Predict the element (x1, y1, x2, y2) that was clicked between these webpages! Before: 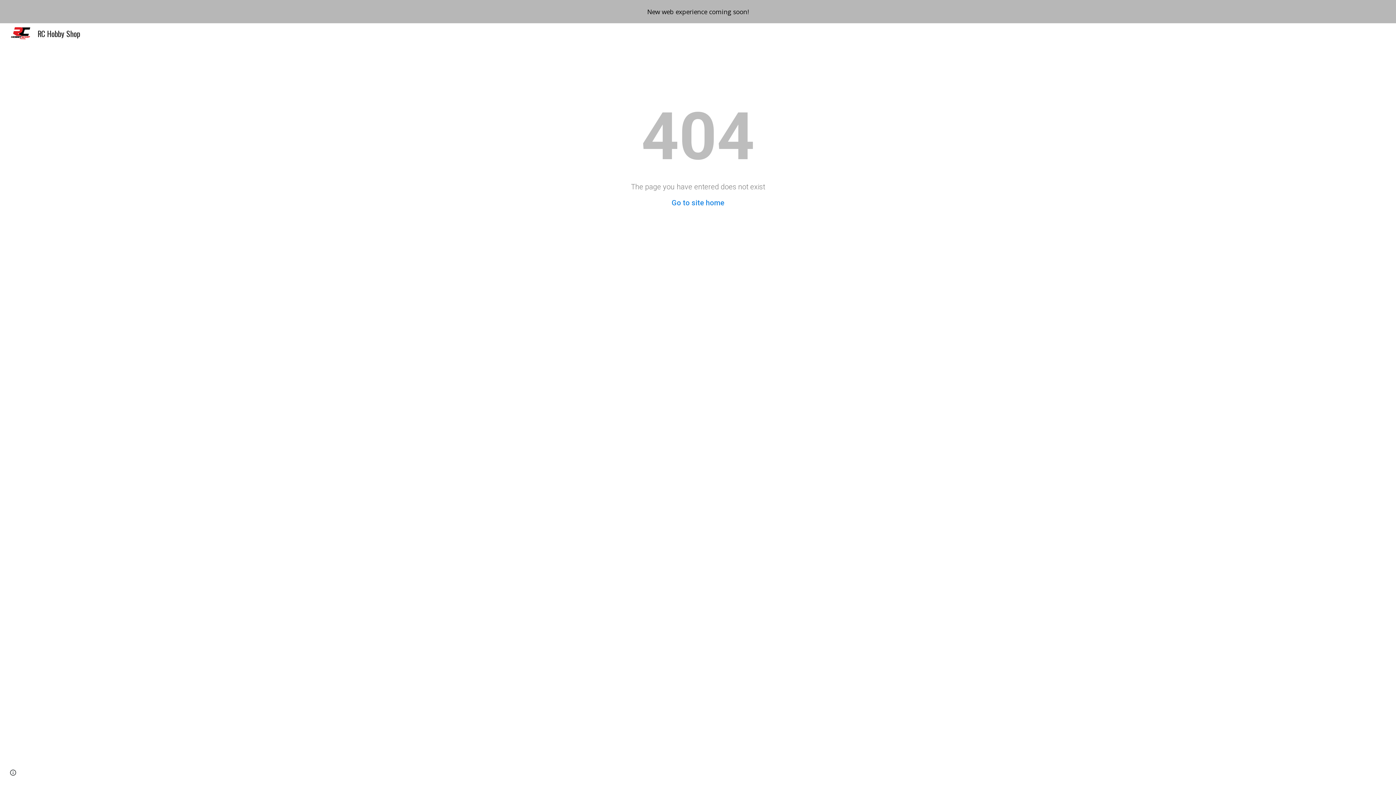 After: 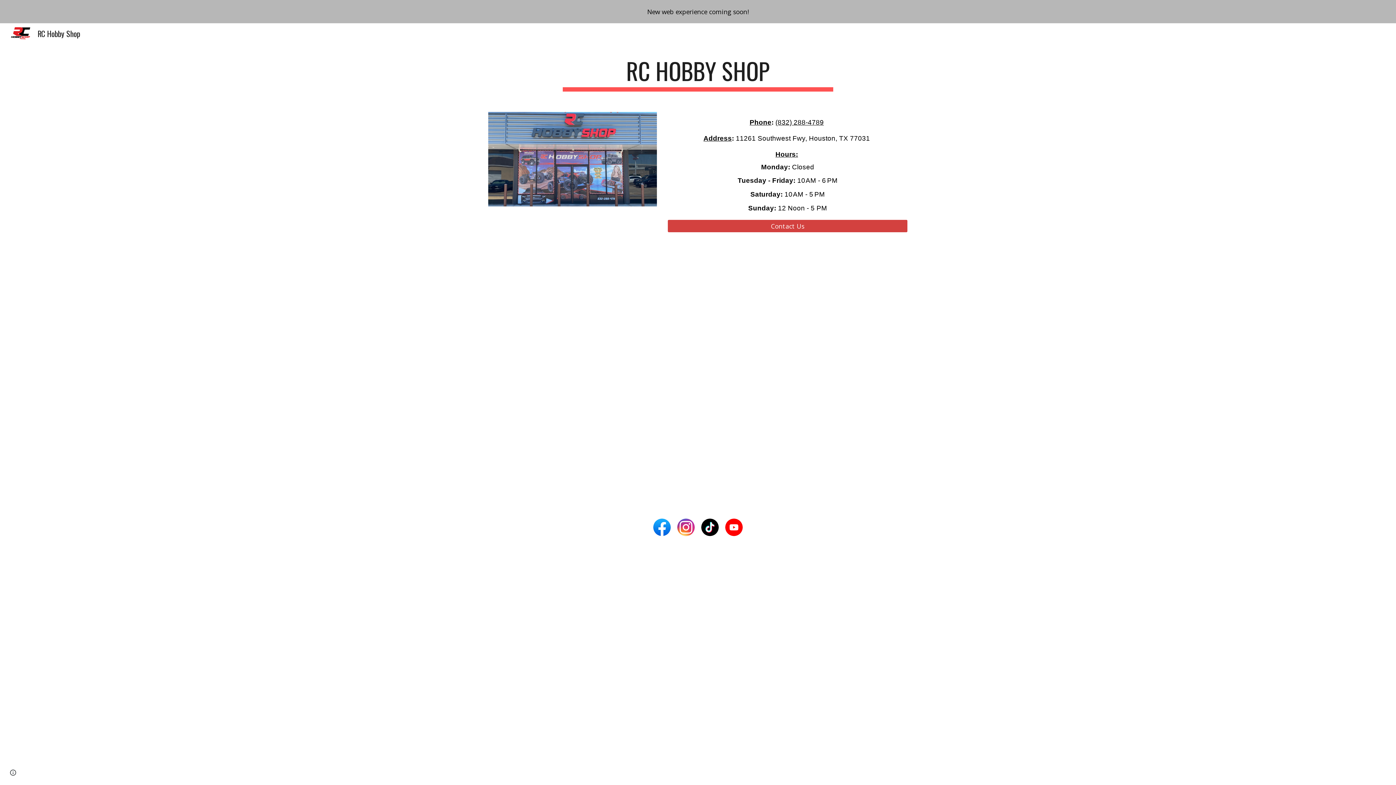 Action: bbox: (671, 198, 724, 207) label: Go to site home